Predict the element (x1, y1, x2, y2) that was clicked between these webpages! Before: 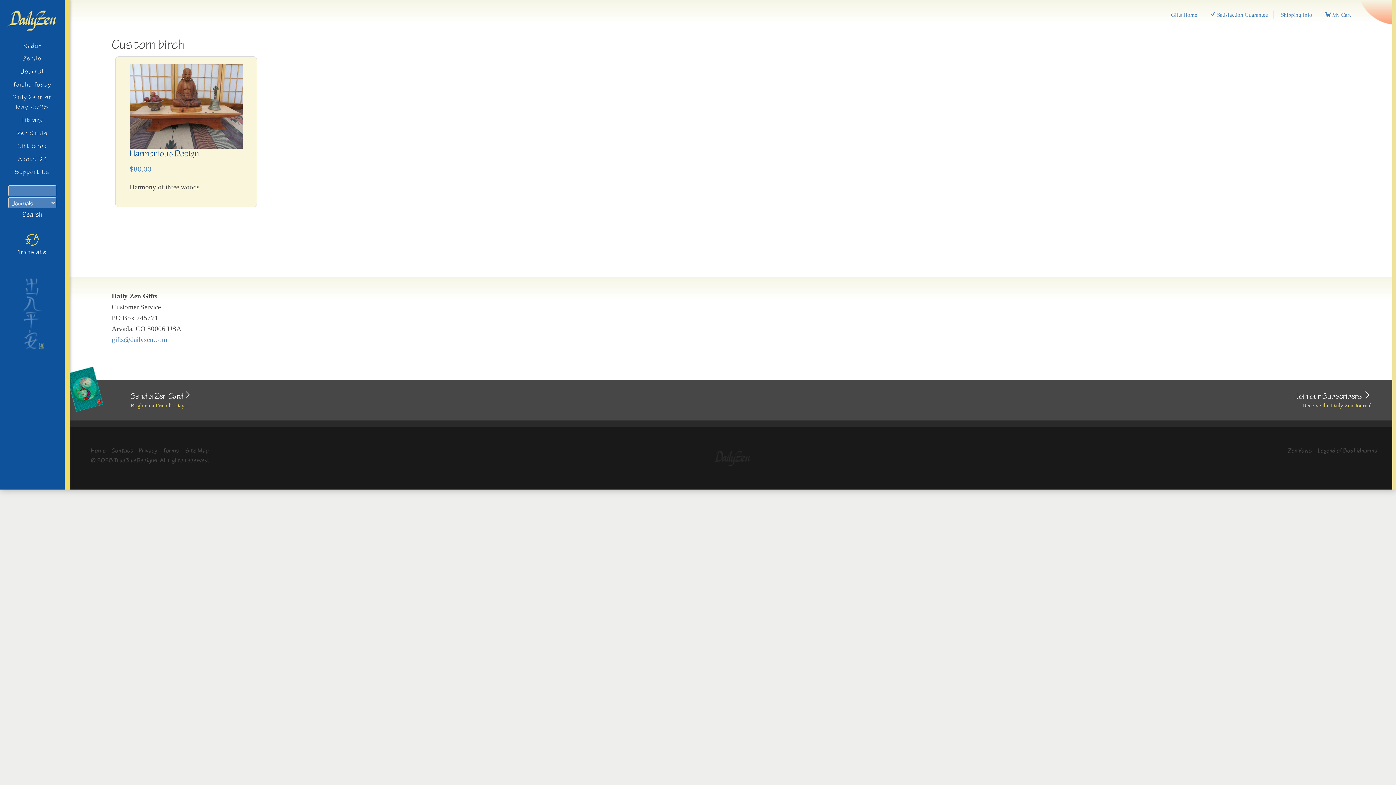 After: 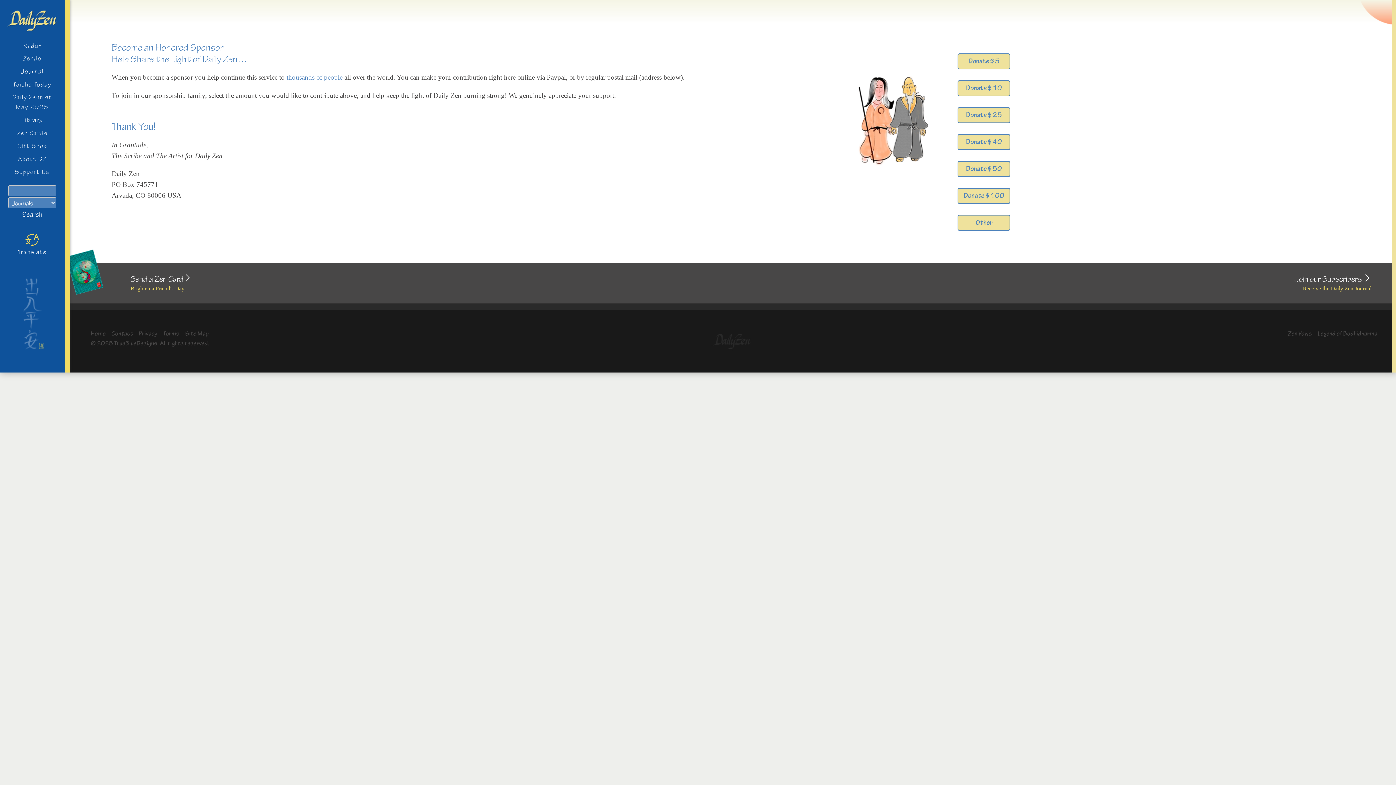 Action: label: Support Us bbox: (14, 165, 49, 178)